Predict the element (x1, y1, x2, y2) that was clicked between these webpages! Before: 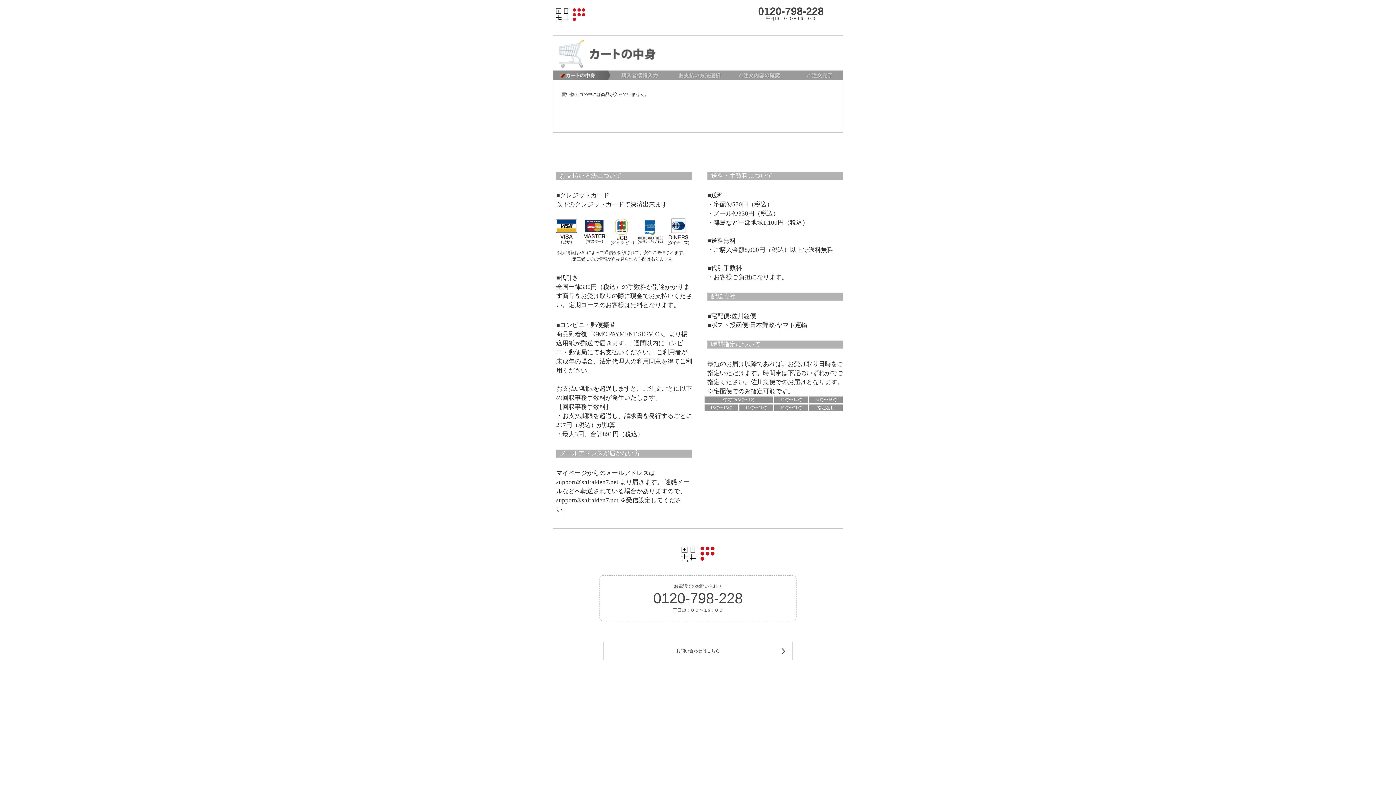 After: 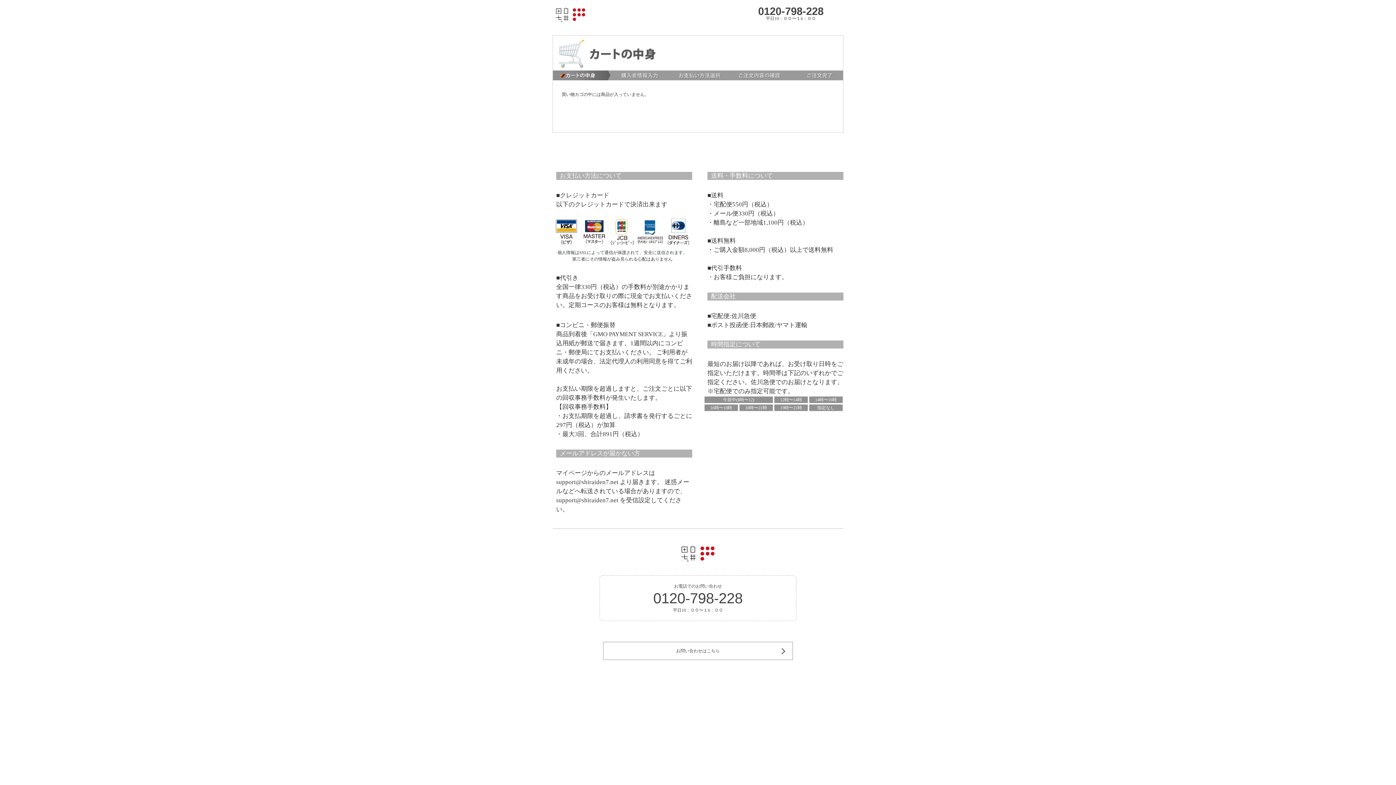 Action: bbox: (552, 575, 843, 621) label: お電話でのお問い合わせ

0120-798-228

平日10：００〜１6：００